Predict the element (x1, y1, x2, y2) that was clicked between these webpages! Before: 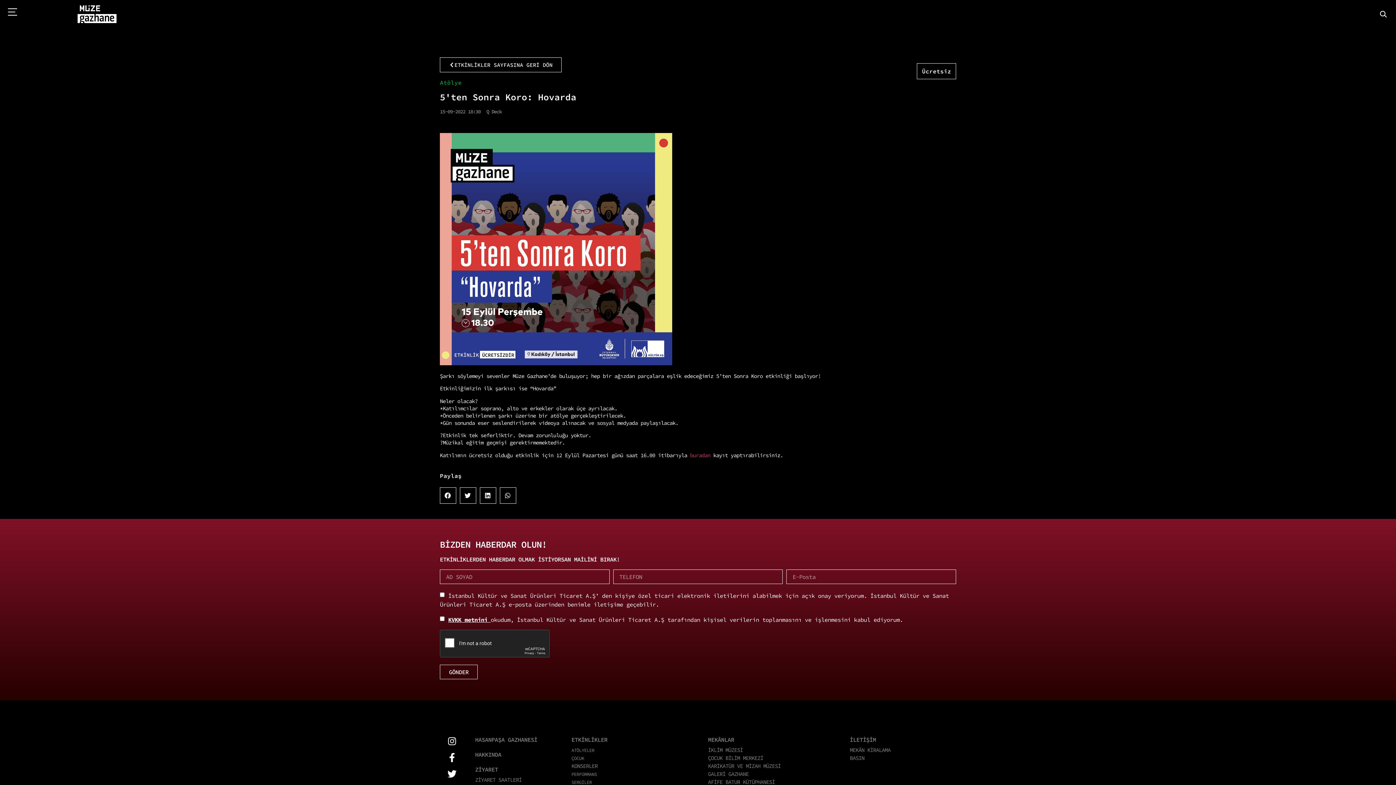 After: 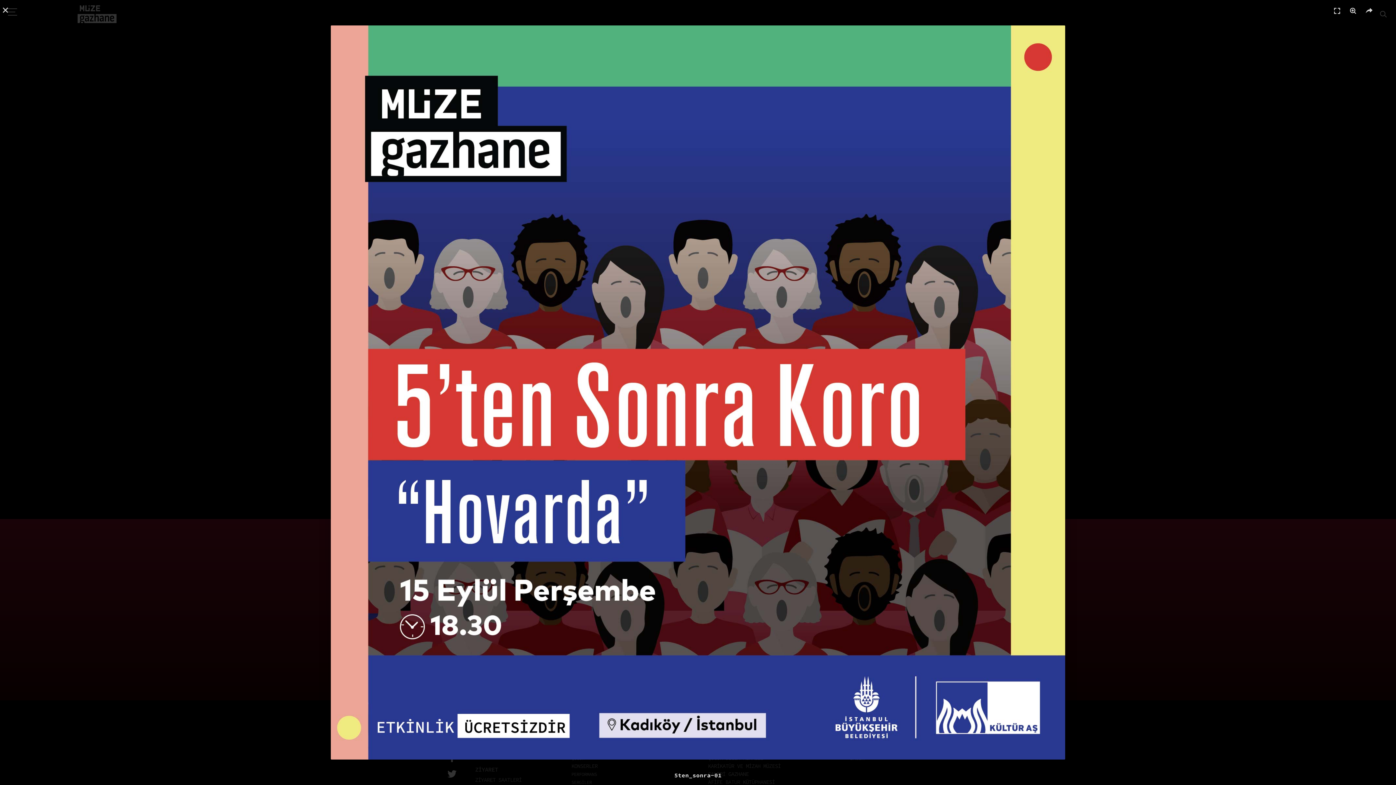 Action: bbox: (440, 133, 956, 365)